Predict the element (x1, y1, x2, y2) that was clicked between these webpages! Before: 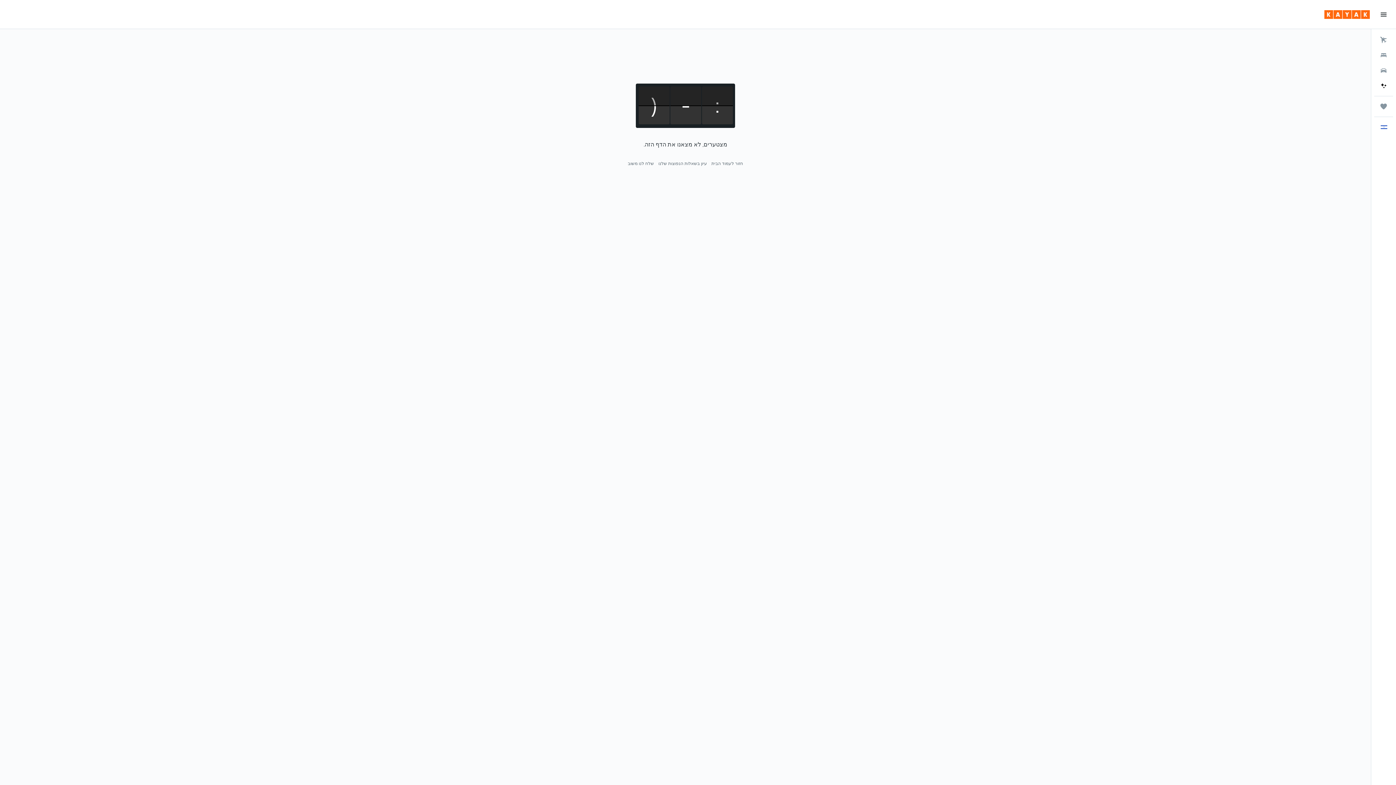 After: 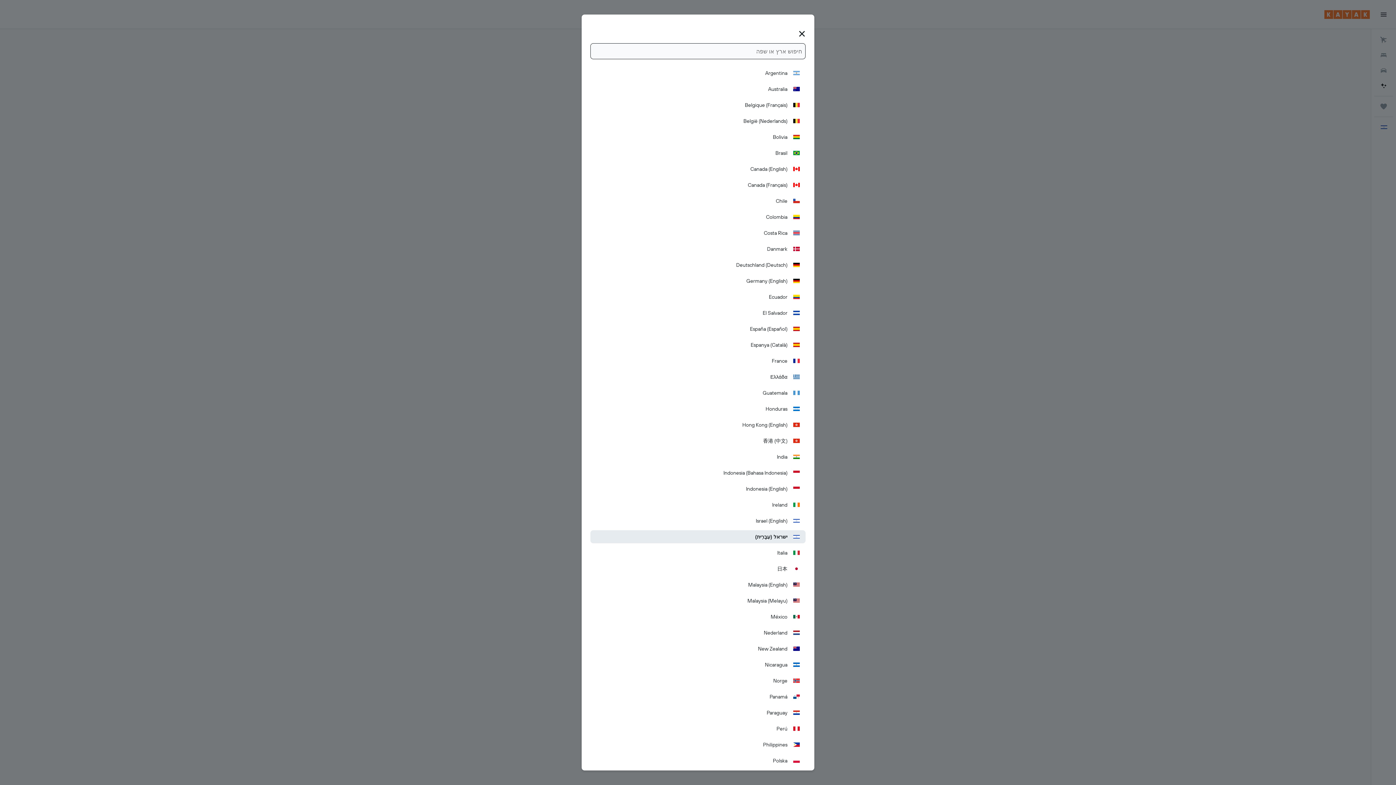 Action: bbox: (1374, 120, 1393, 134) label: עִבְרִית 